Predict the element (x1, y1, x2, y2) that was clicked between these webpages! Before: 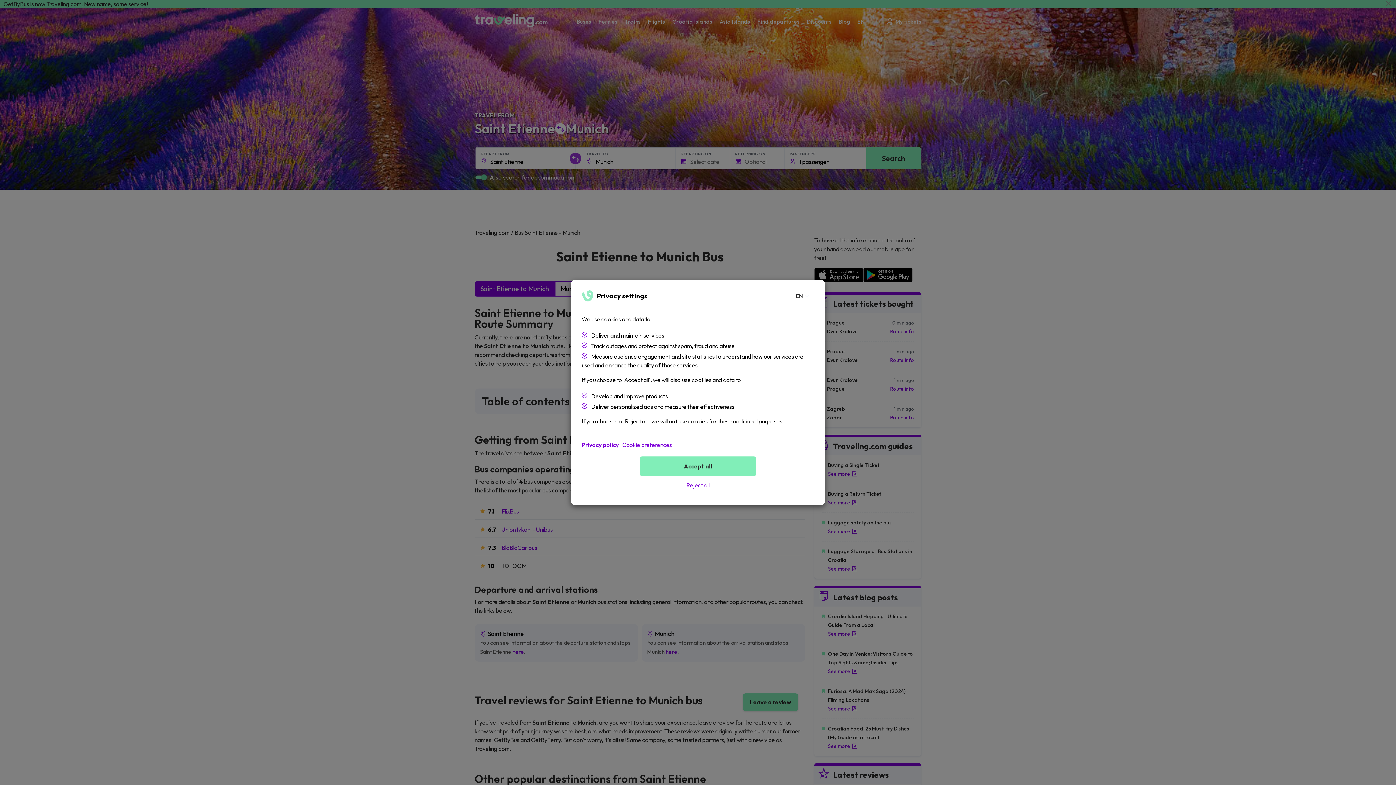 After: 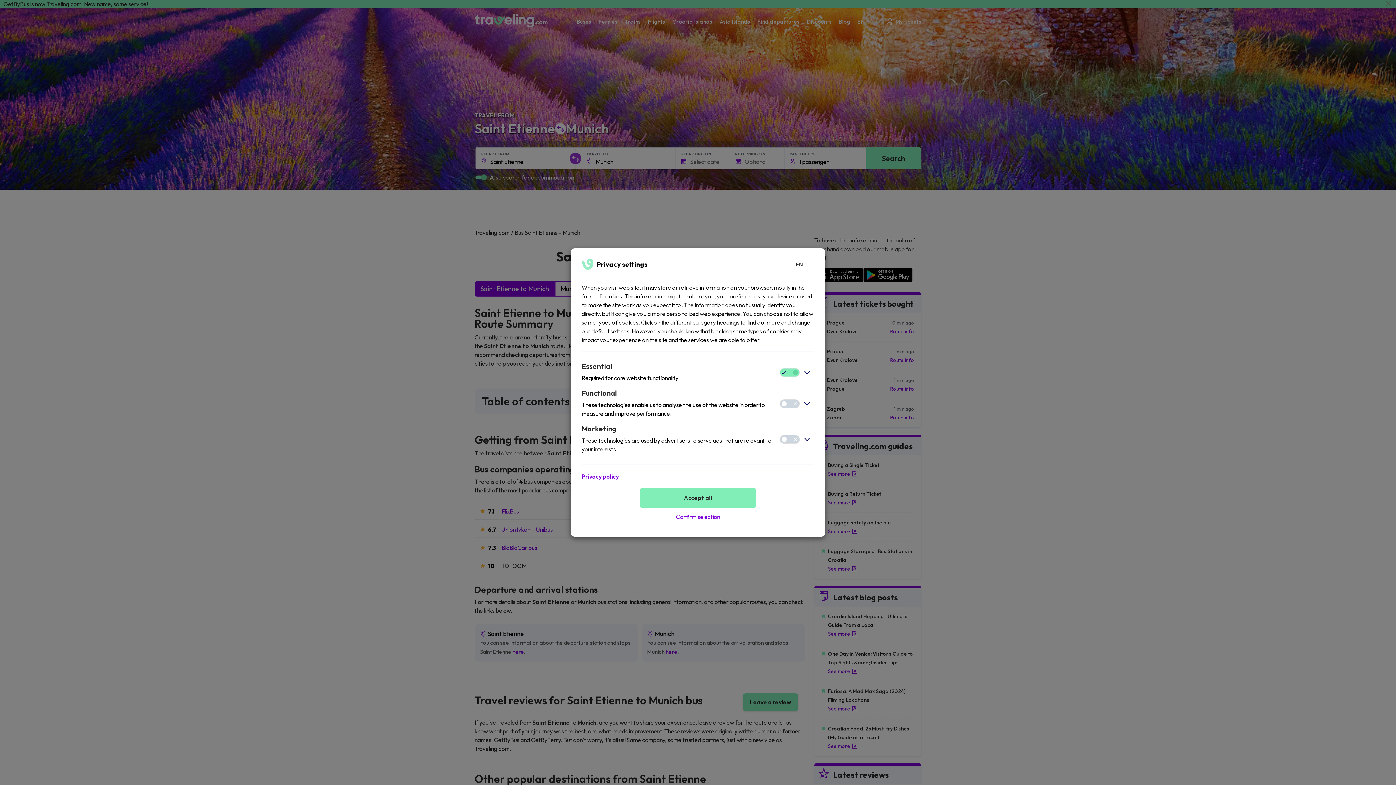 Action: bbox: (622, 440, 672, 449) label: Cookie preferences